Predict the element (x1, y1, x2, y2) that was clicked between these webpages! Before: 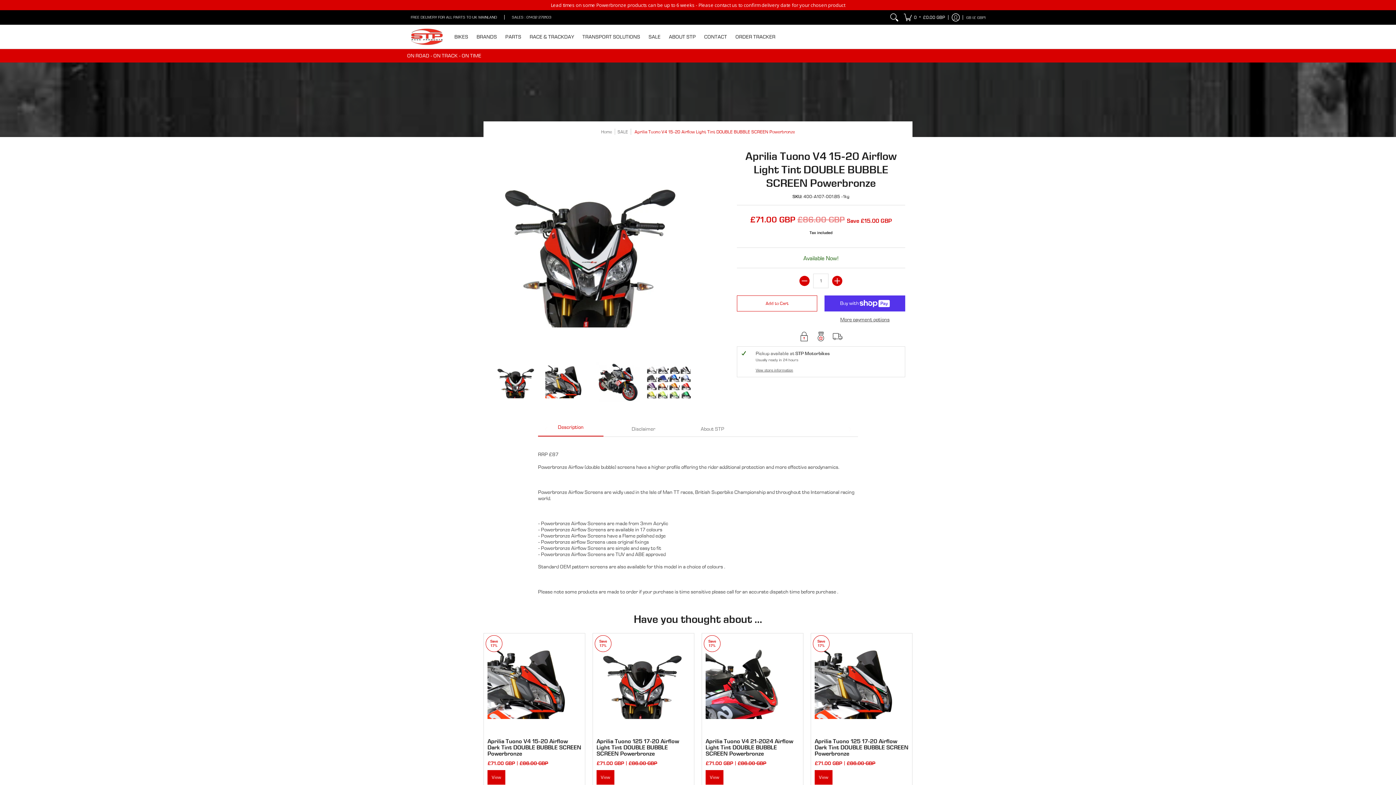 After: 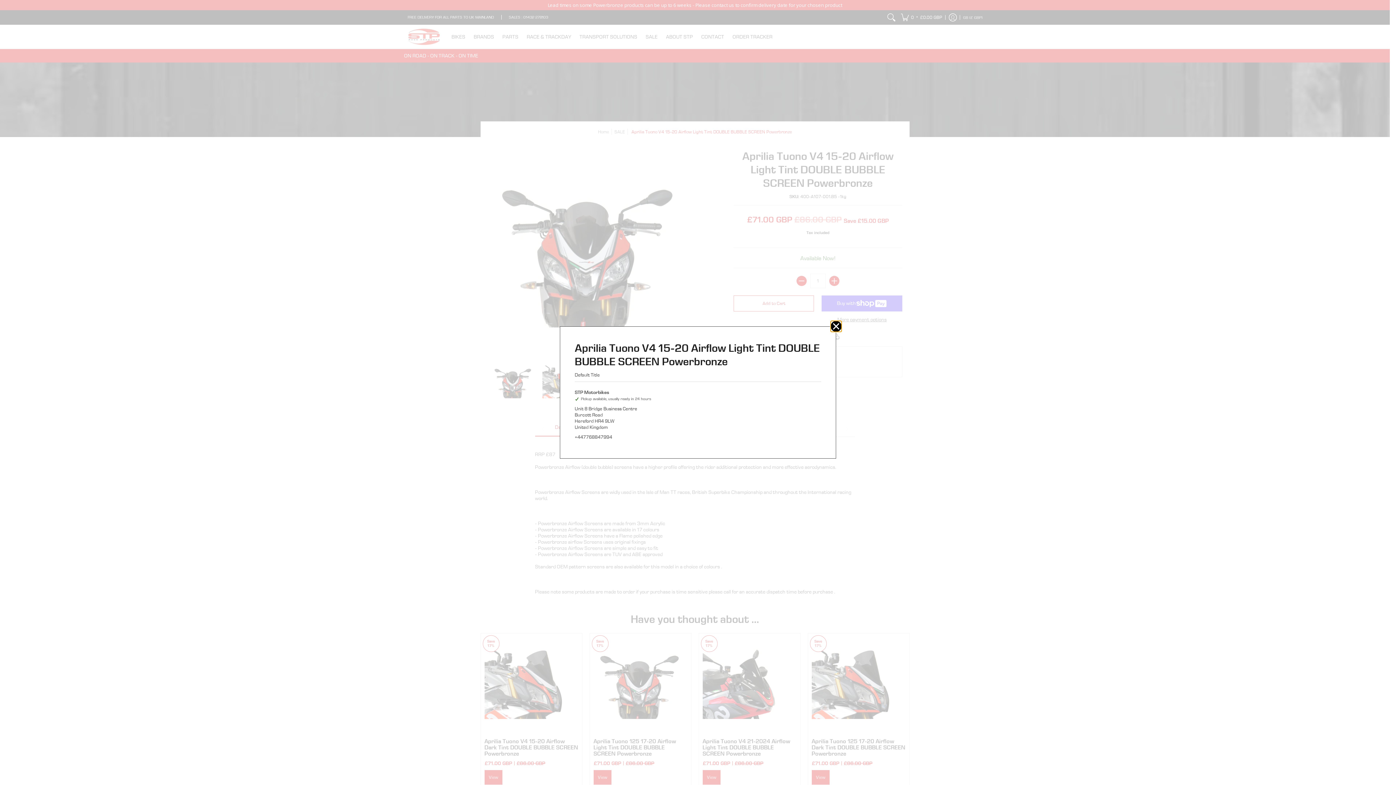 Action: label: View store information bbox: (755, 366, 793, 372)